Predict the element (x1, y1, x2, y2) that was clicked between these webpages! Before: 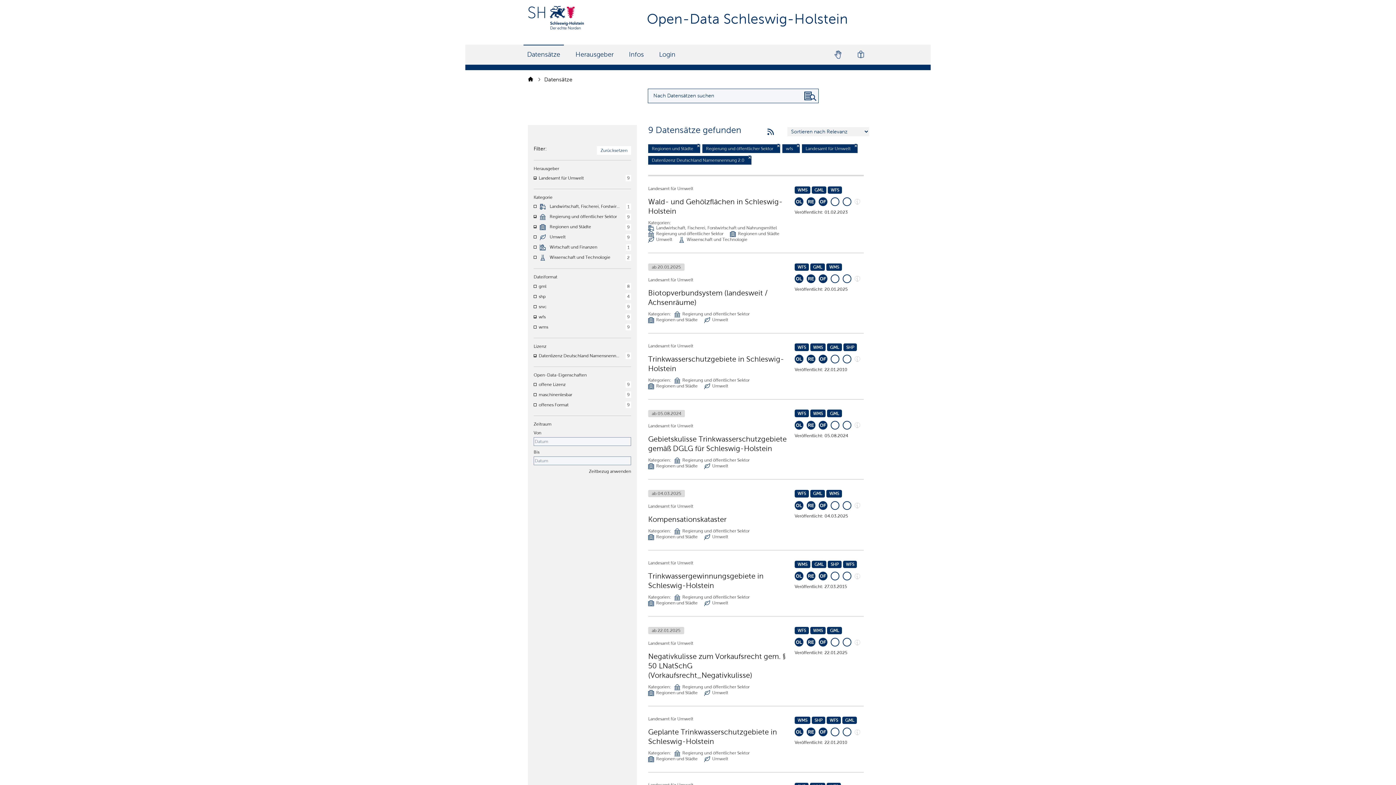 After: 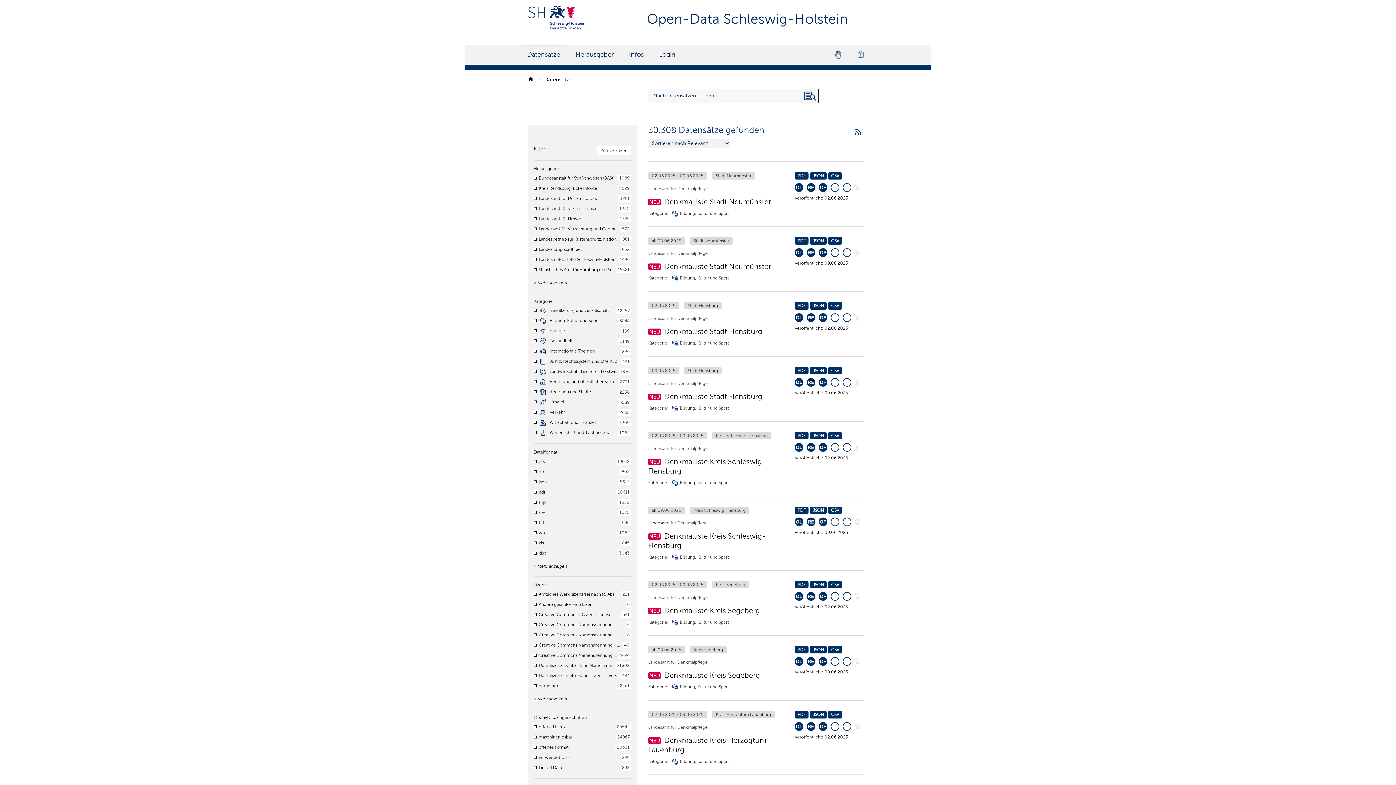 Action: bbox: (528, 5, 584, 29)